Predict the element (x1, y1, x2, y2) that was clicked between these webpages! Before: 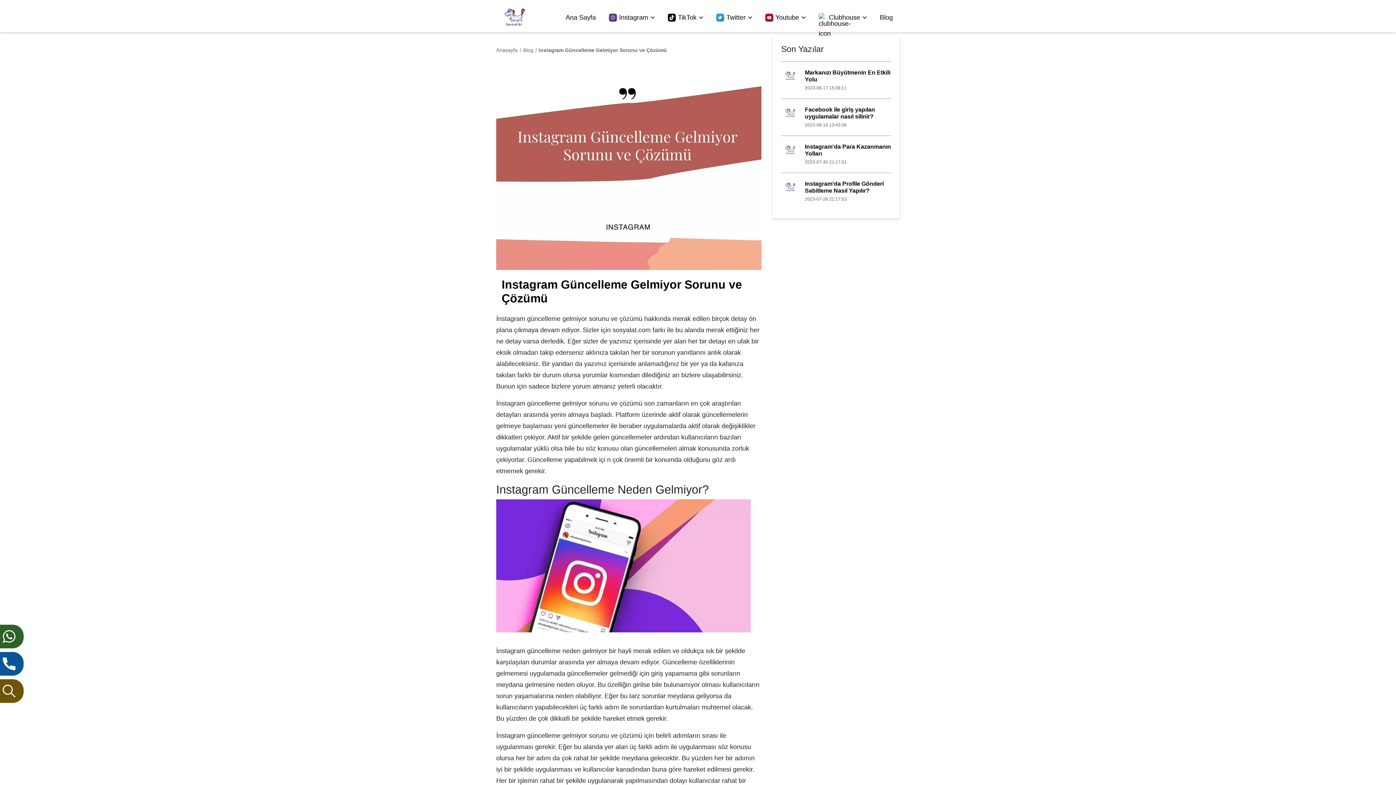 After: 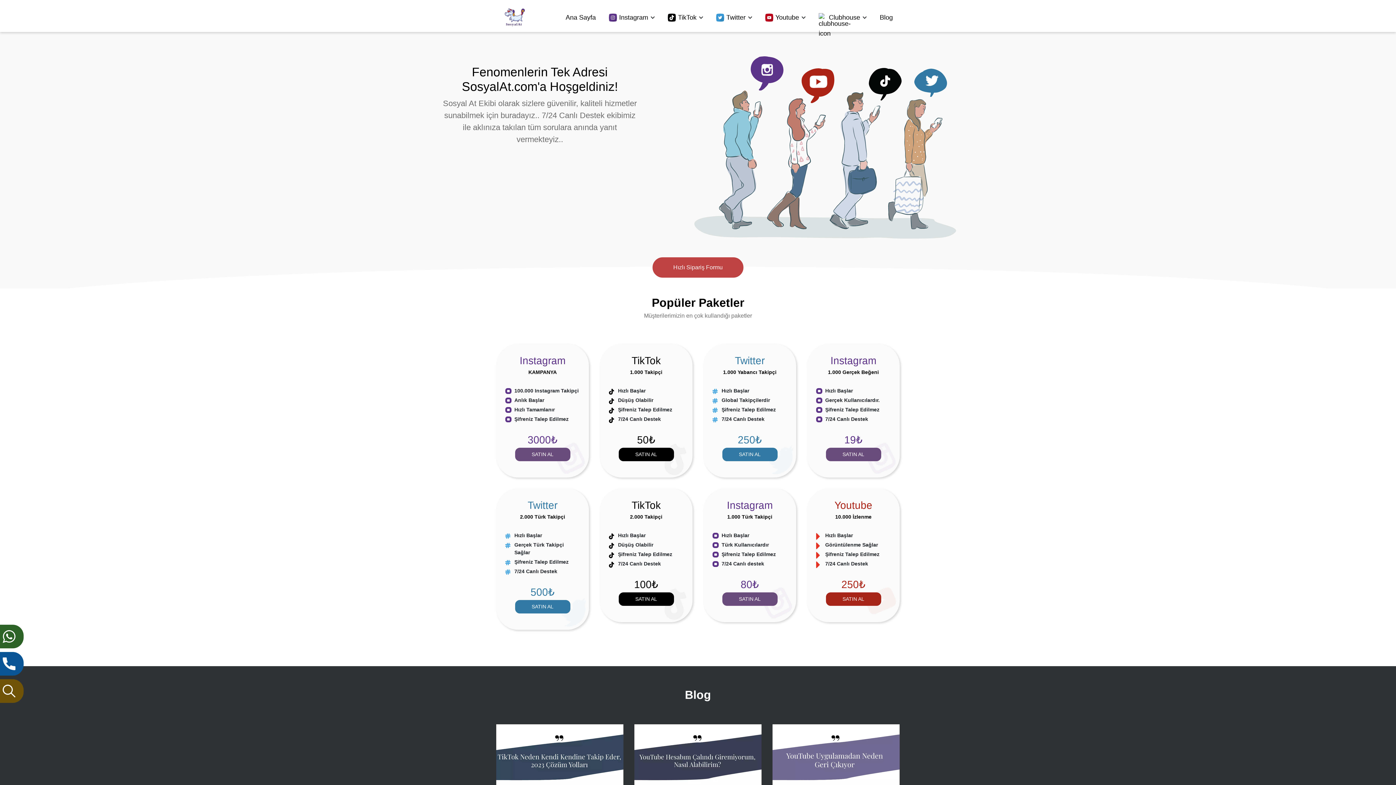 Action: bbox: (496, 47, 517, 53) label: Anasayfa